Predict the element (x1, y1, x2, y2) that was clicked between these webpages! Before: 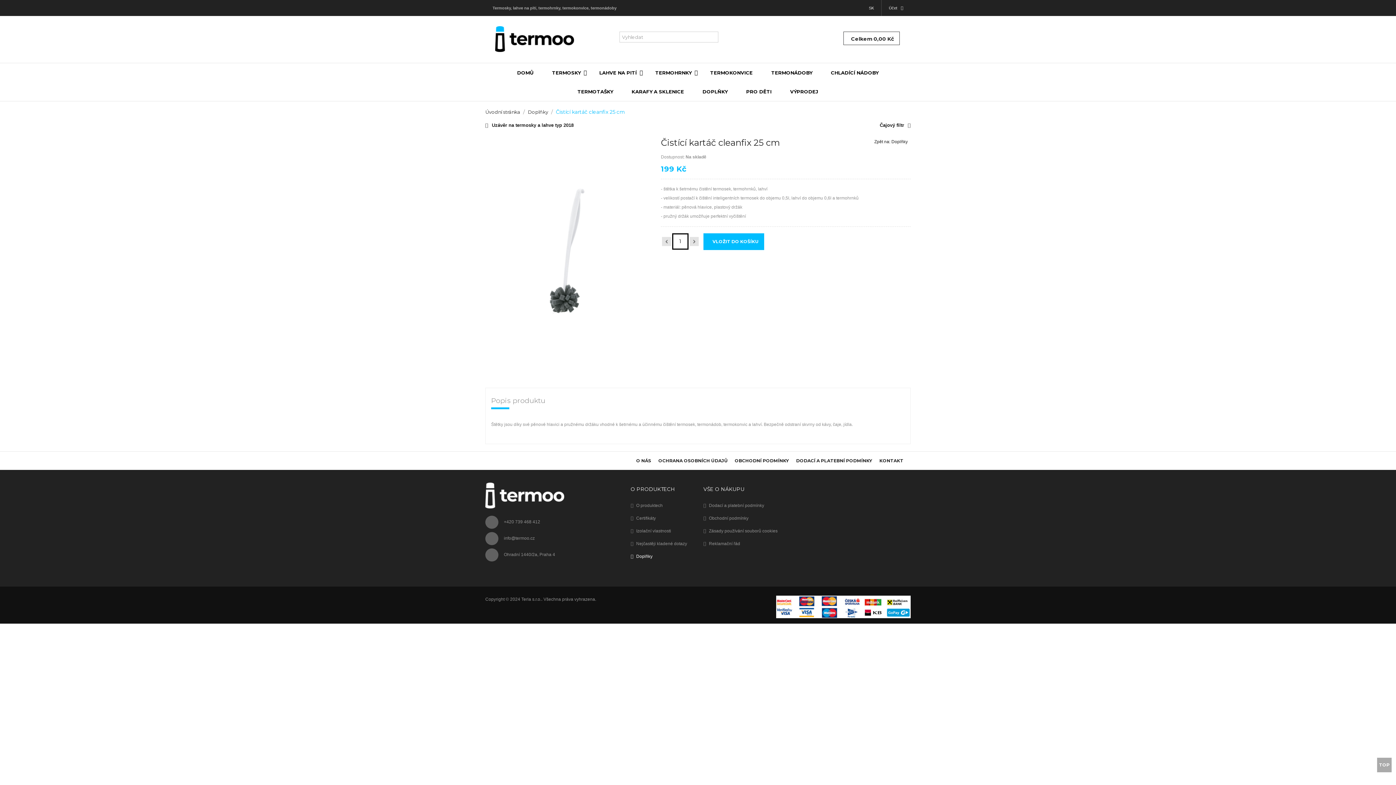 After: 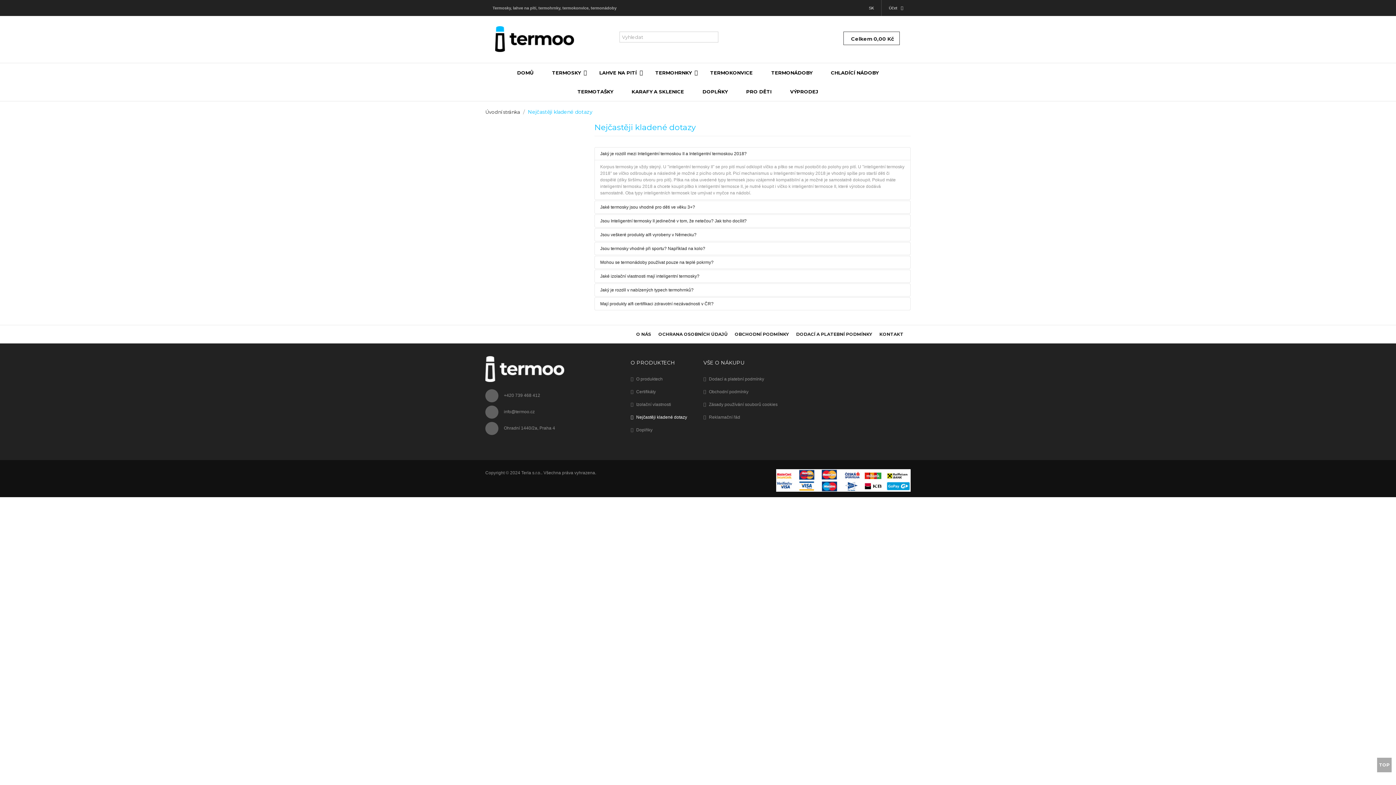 Action: label: Nejčastěji kladené dotazy bbox: (630, 537, 692, 550)